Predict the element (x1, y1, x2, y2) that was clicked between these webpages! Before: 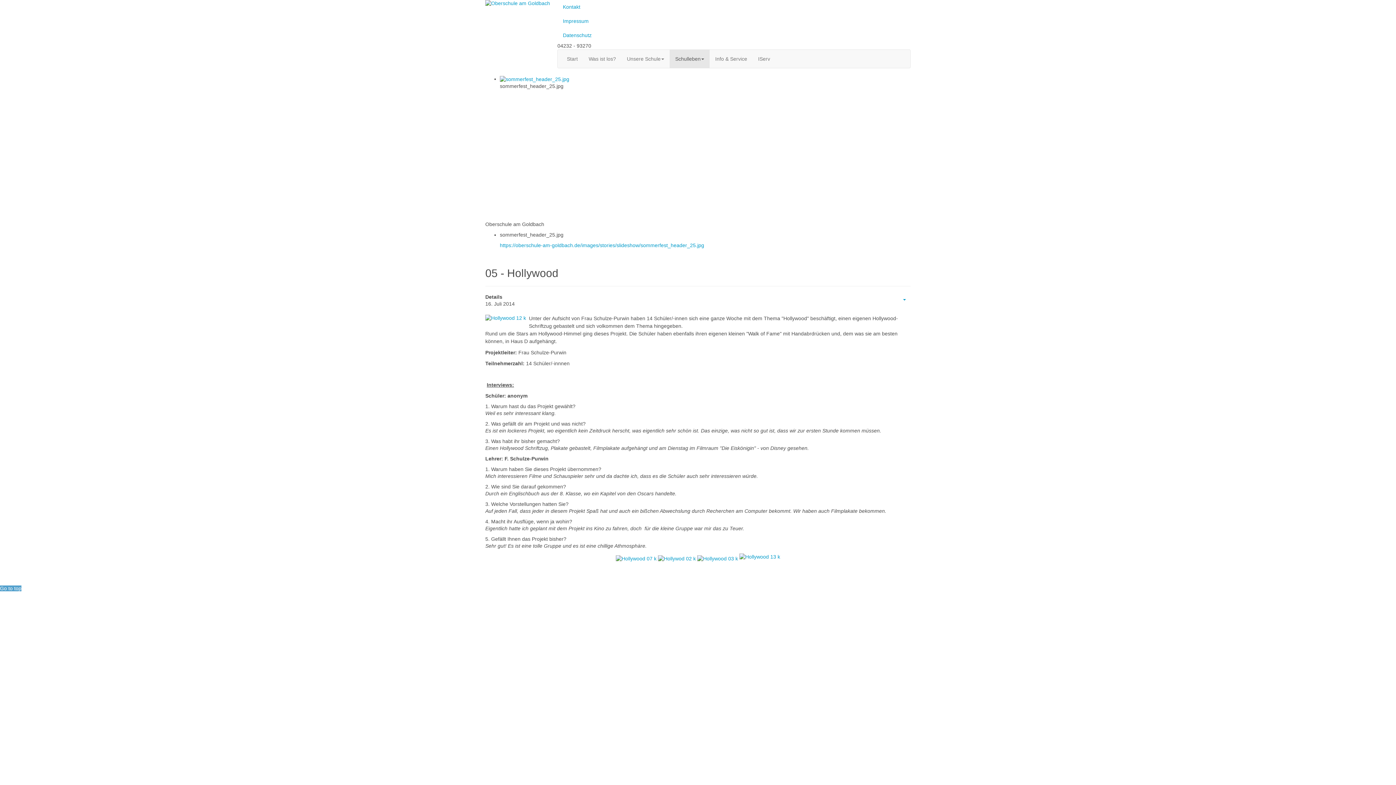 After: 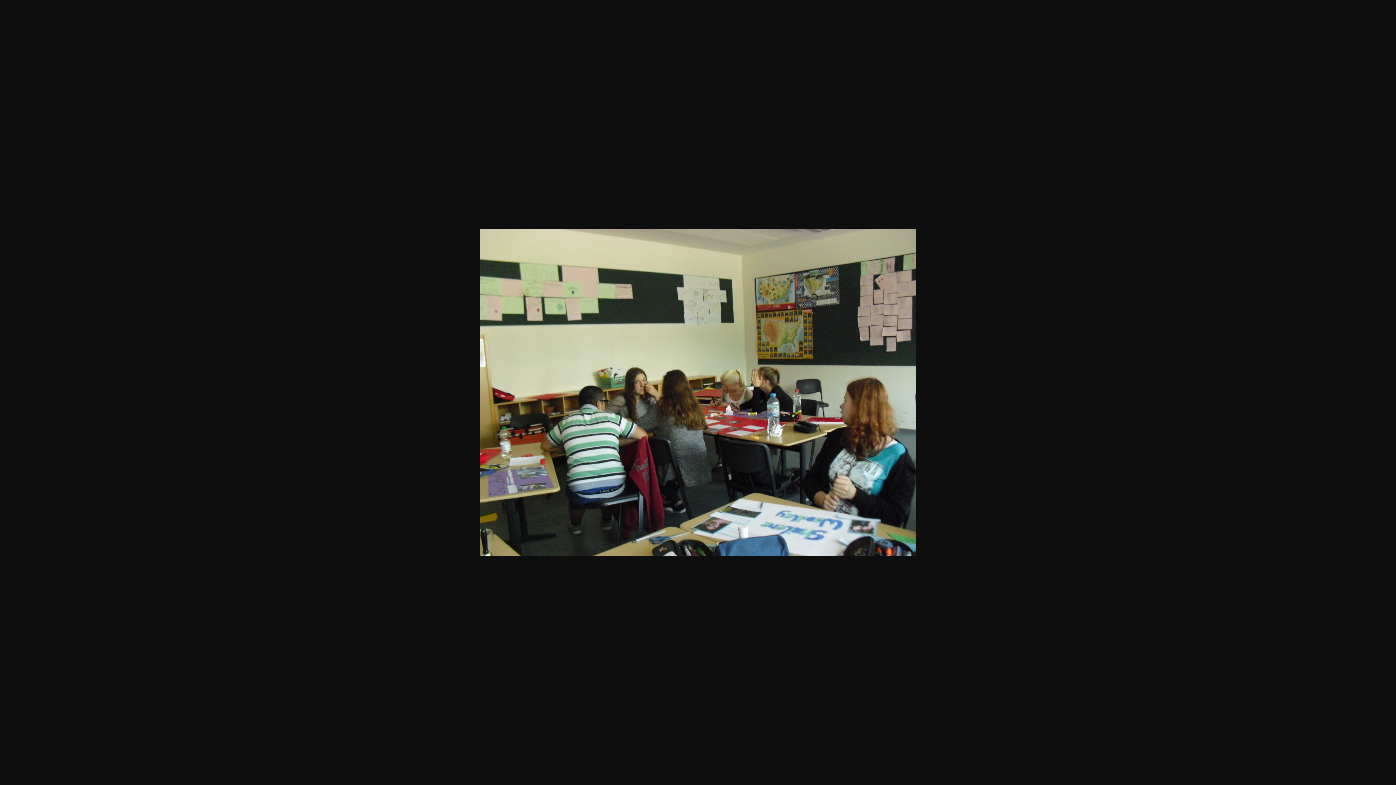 Action: bbox: (658, 555, 696, 561)